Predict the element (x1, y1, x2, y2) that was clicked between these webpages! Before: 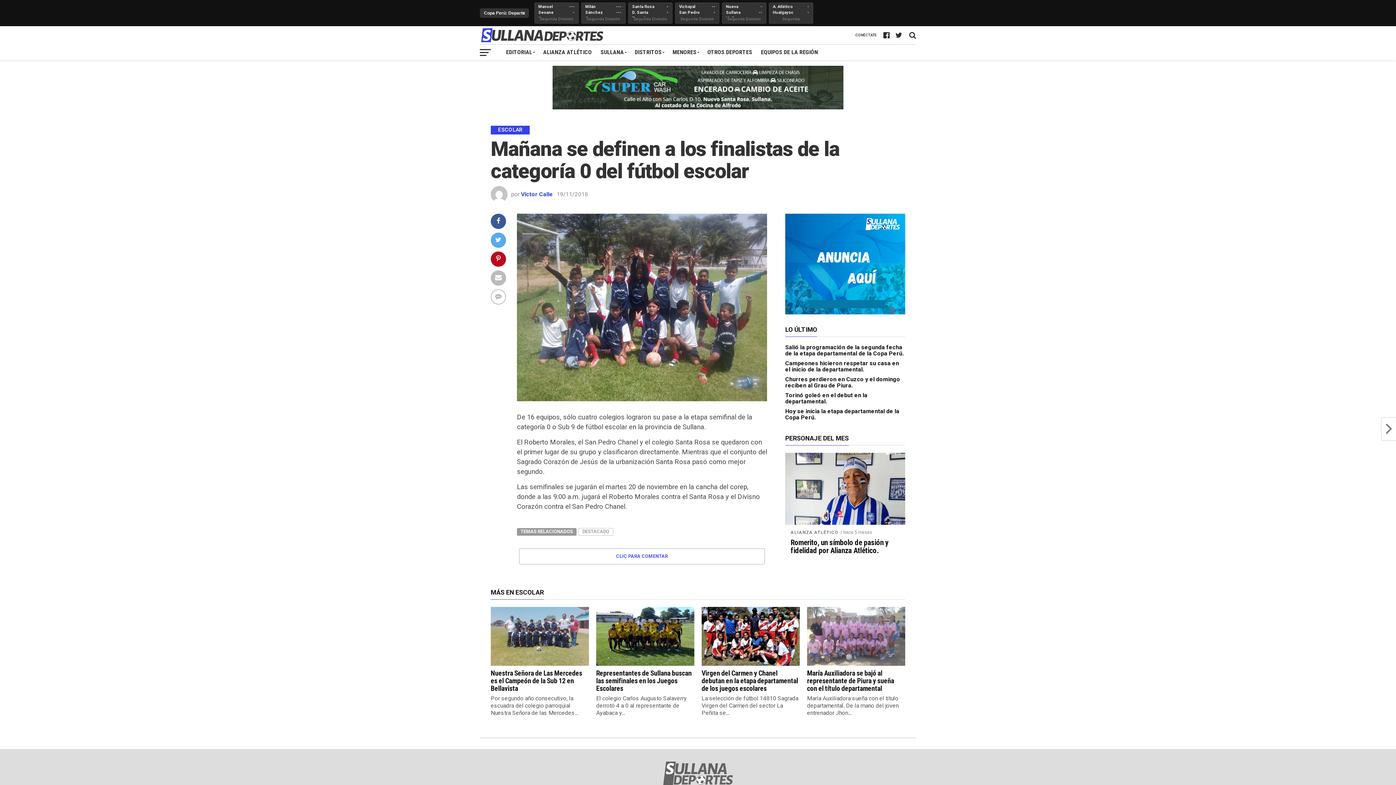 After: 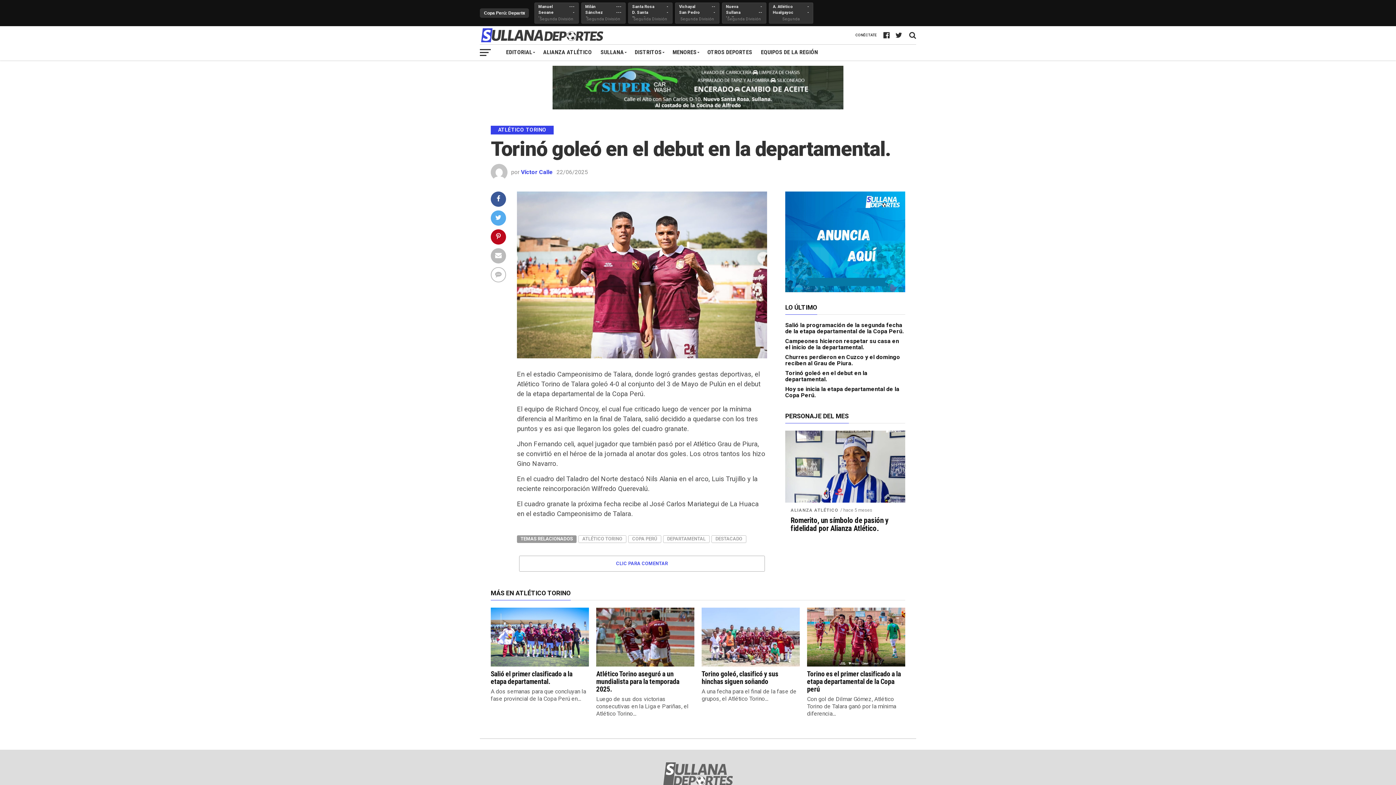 Action: label: Torinó goleó en el debut en la departamental. bbox: (785, 391, 867, 404)